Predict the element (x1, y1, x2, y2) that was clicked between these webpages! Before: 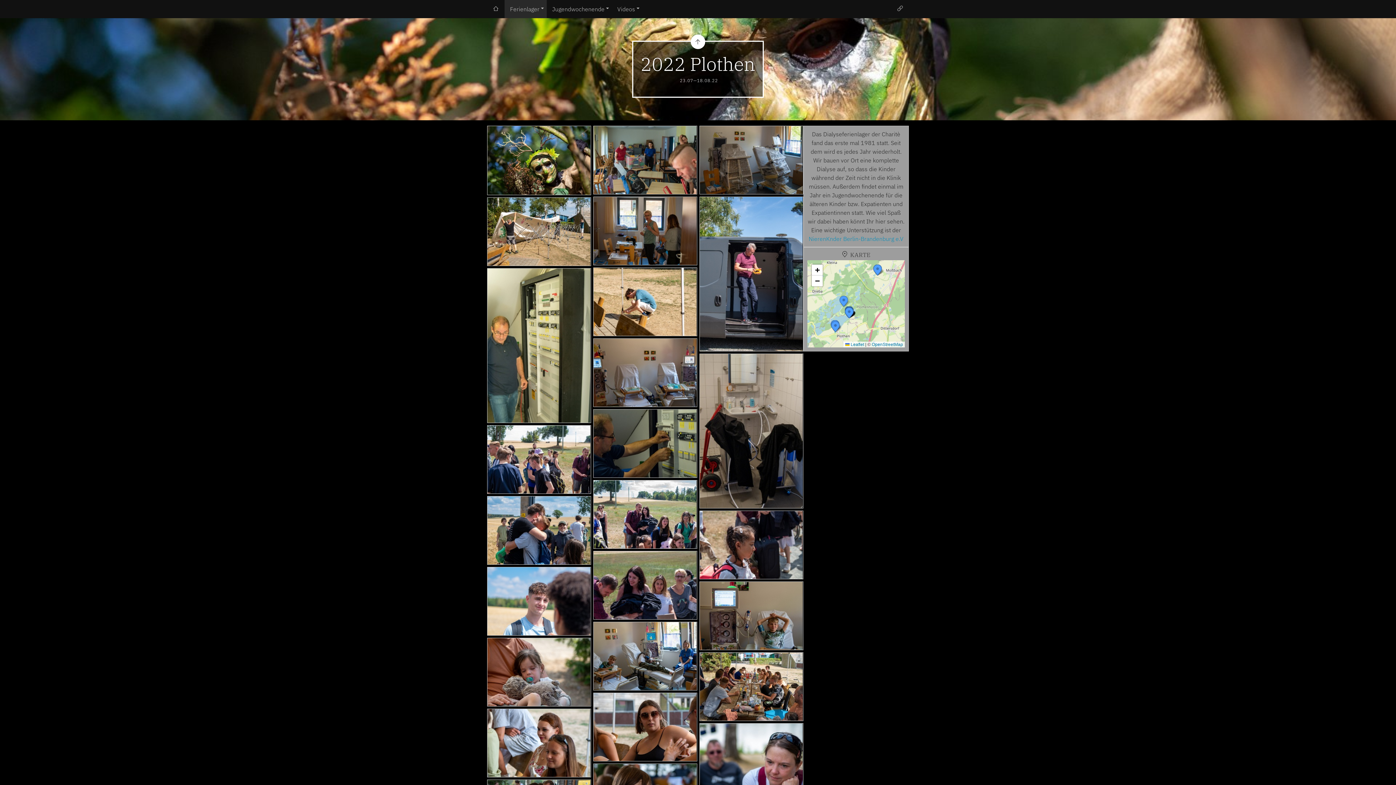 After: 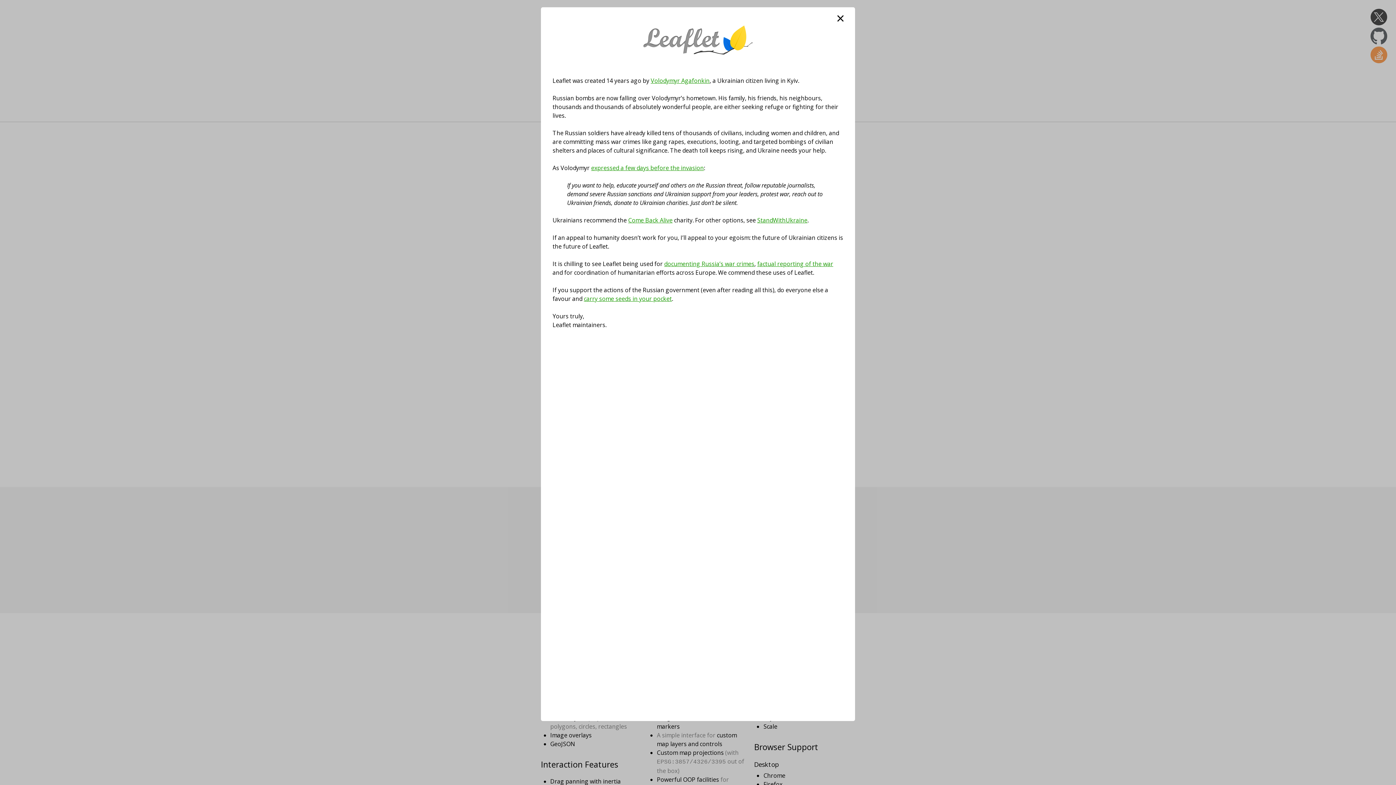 Action: bbox: (845, 342, 864, 347) label:  Leaflet